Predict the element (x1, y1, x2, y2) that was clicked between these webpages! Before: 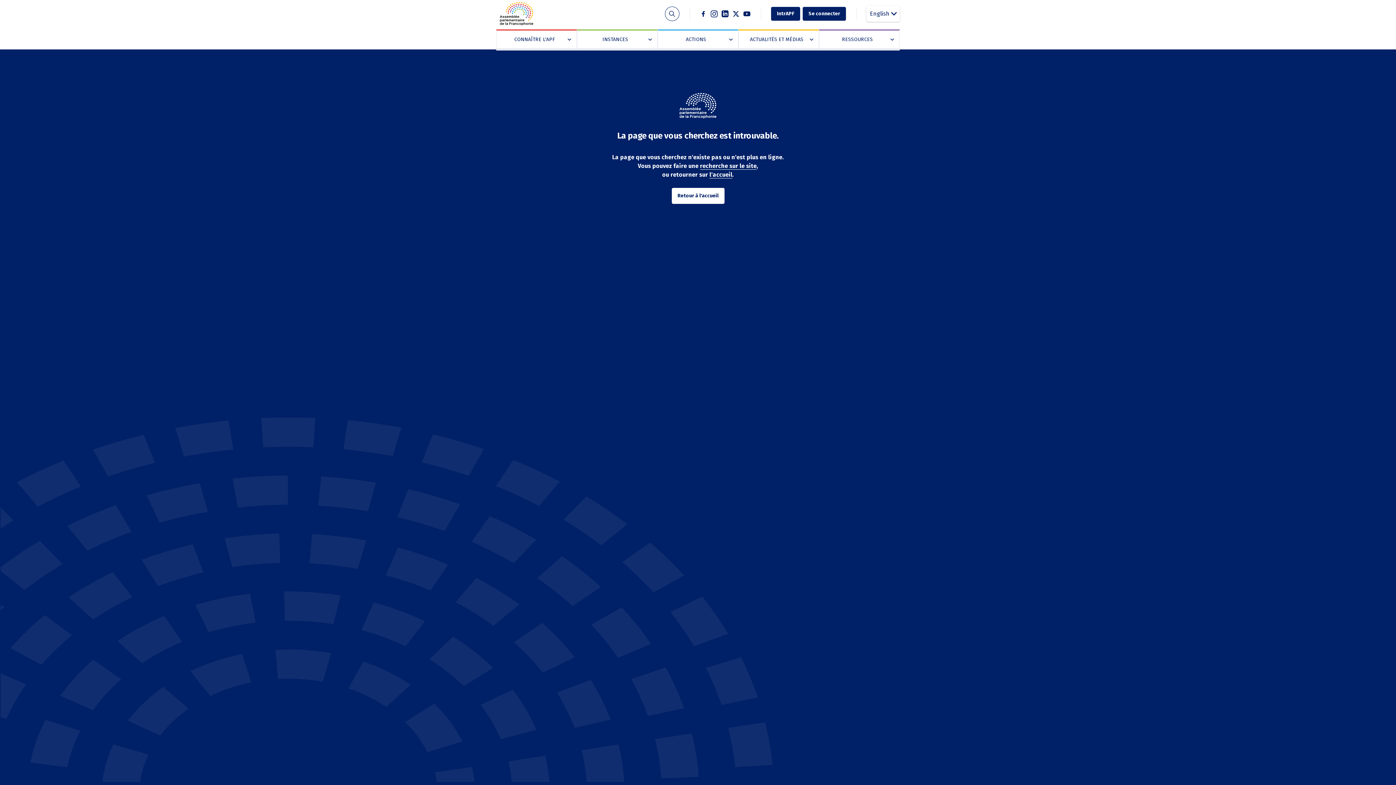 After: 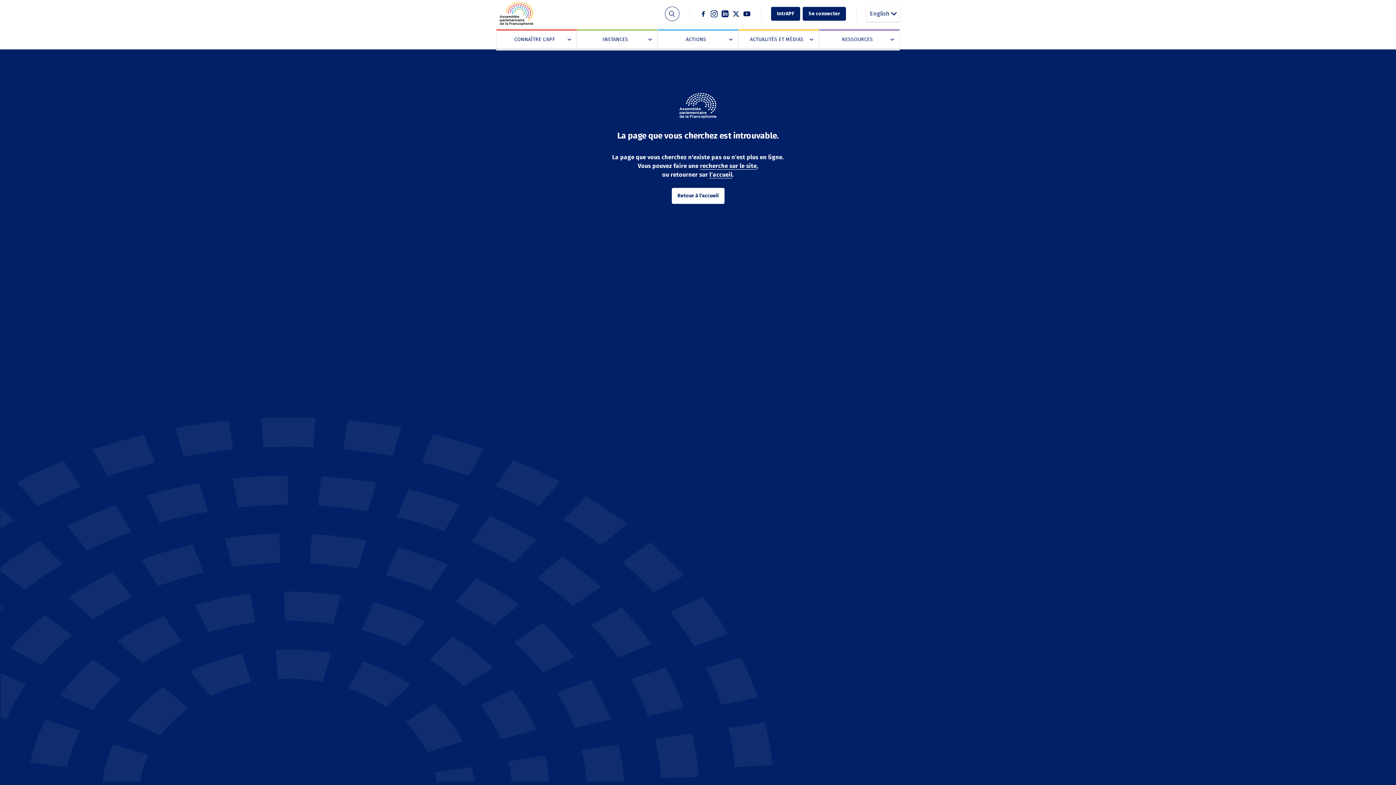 Action: label: Facebook bbox: (700, 10, 707, 17)